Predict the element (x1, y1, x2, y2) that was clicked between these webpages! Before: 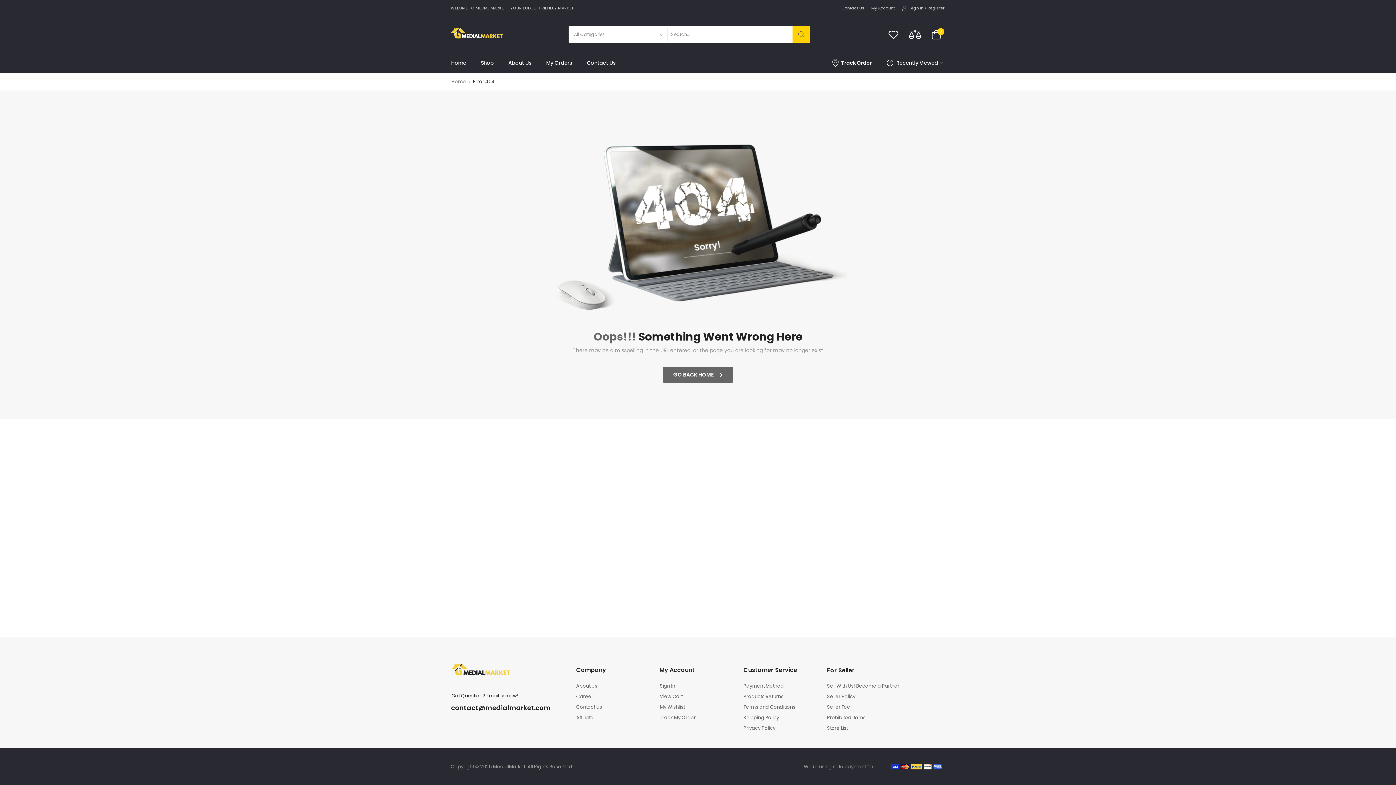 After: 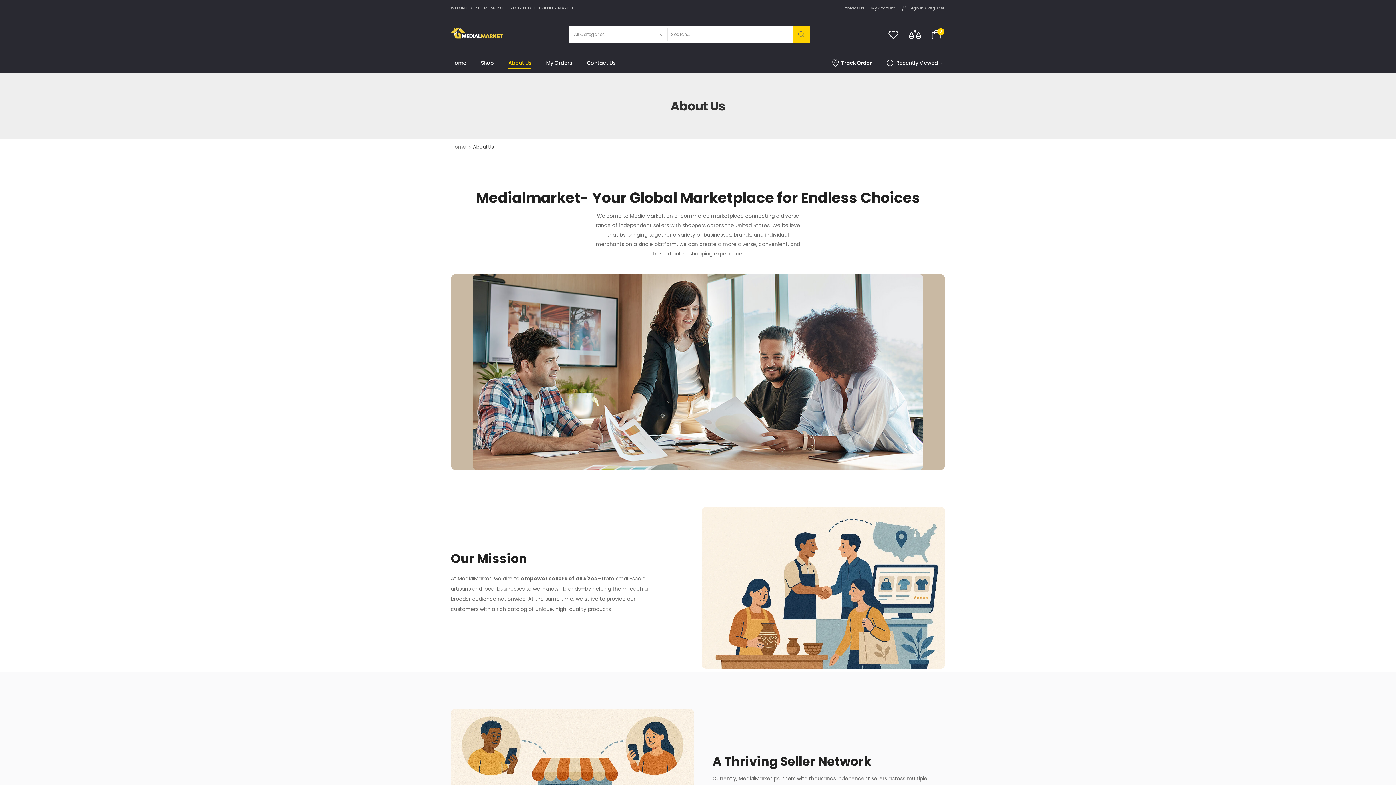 Action: bbox: (508, 52, 531, 73) label: About Us